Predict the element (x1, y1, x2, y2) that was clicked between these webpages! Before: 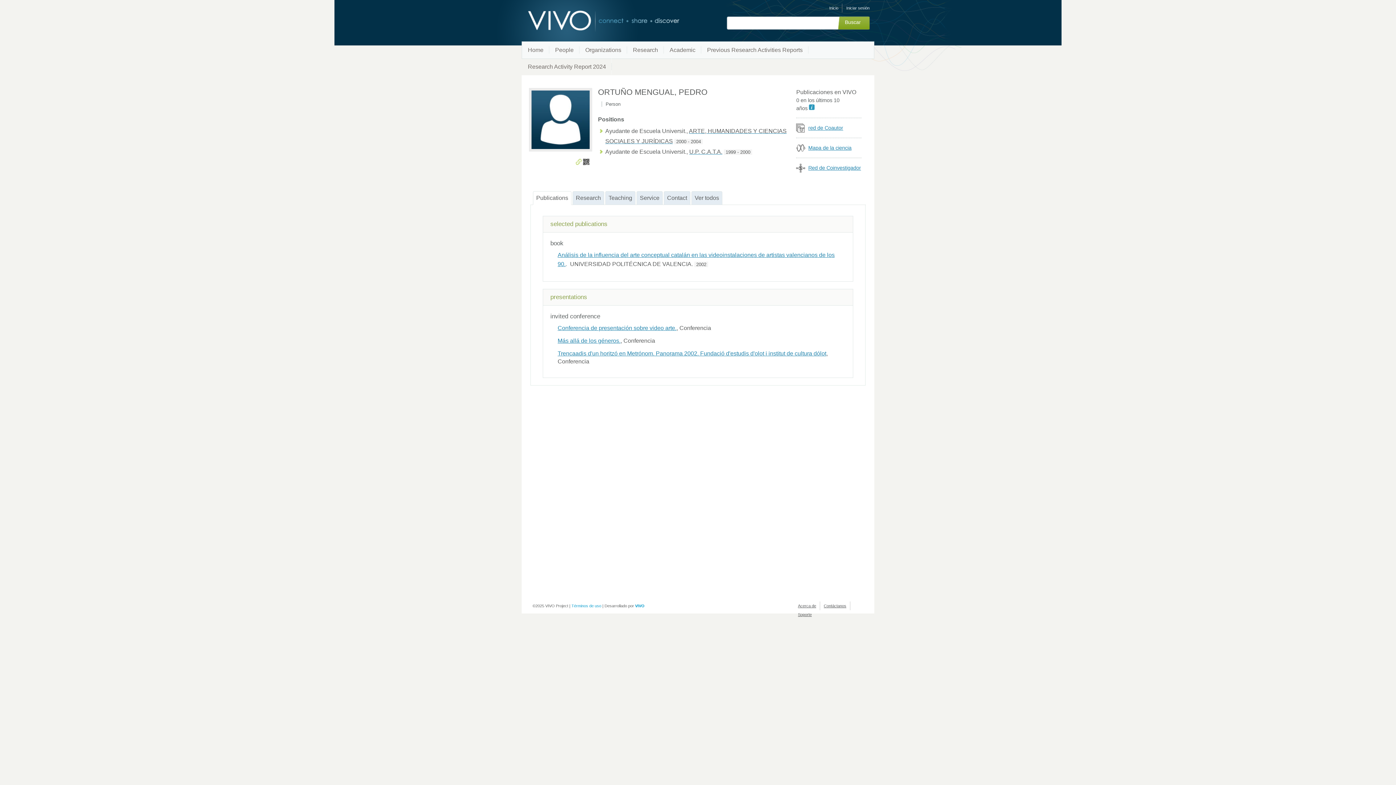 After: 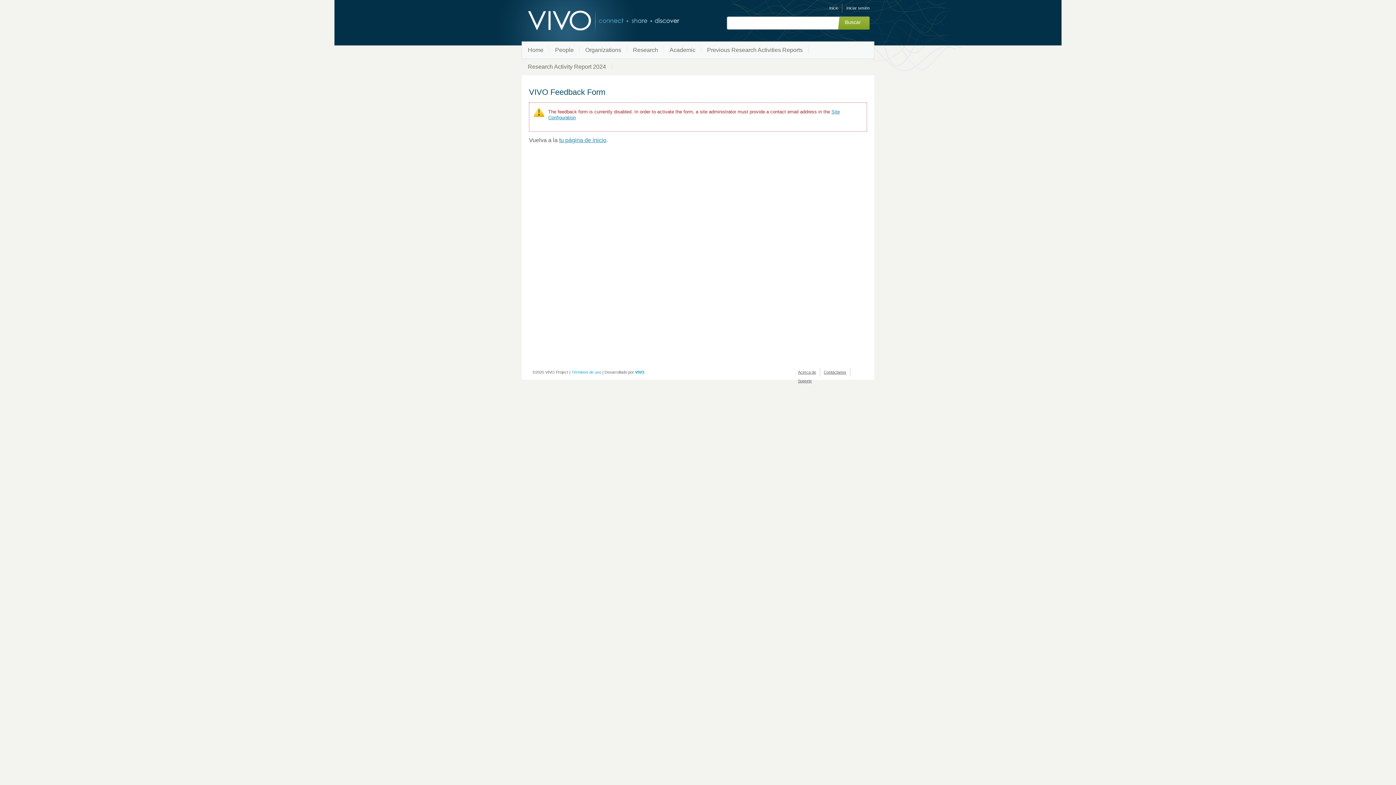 Action: bbox: (824, 604, 846, 608) label: Contáctanos